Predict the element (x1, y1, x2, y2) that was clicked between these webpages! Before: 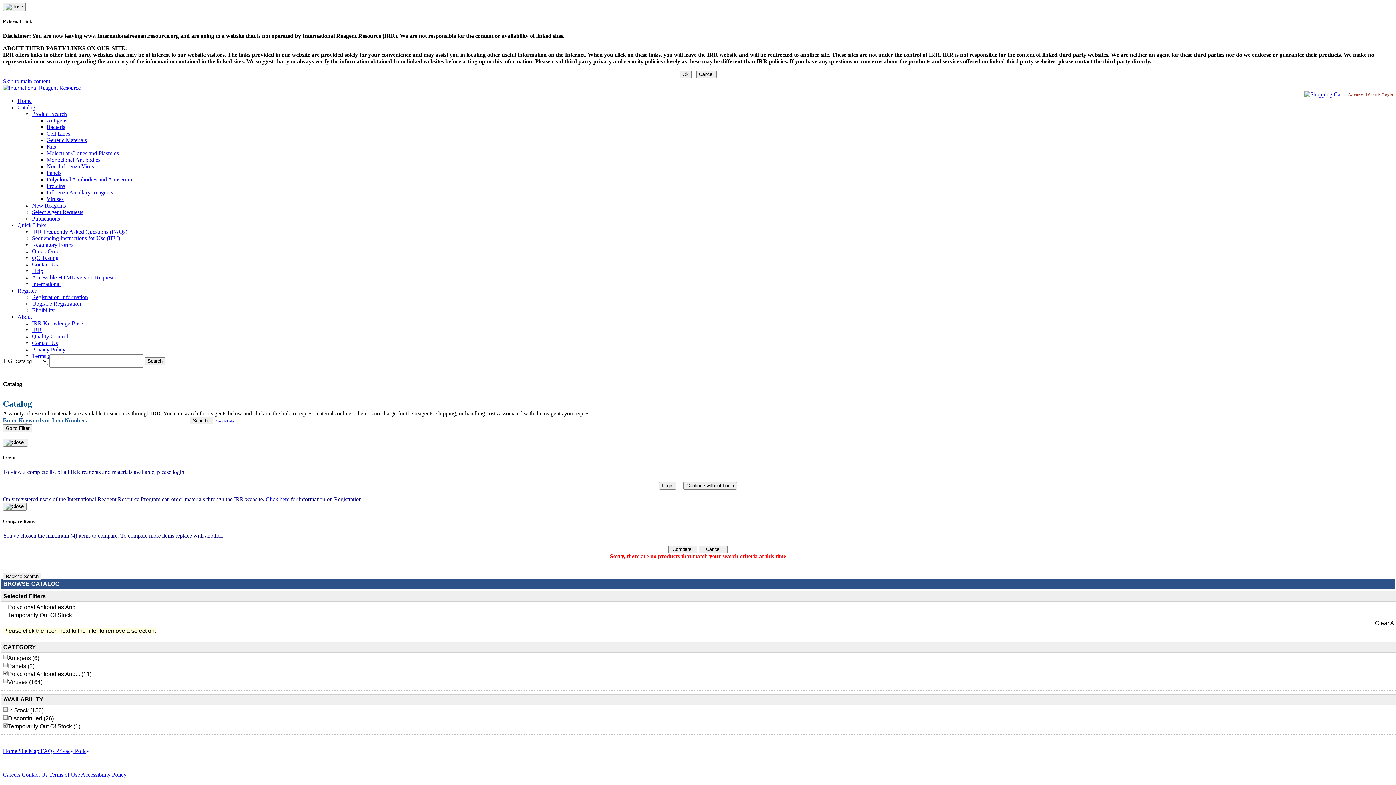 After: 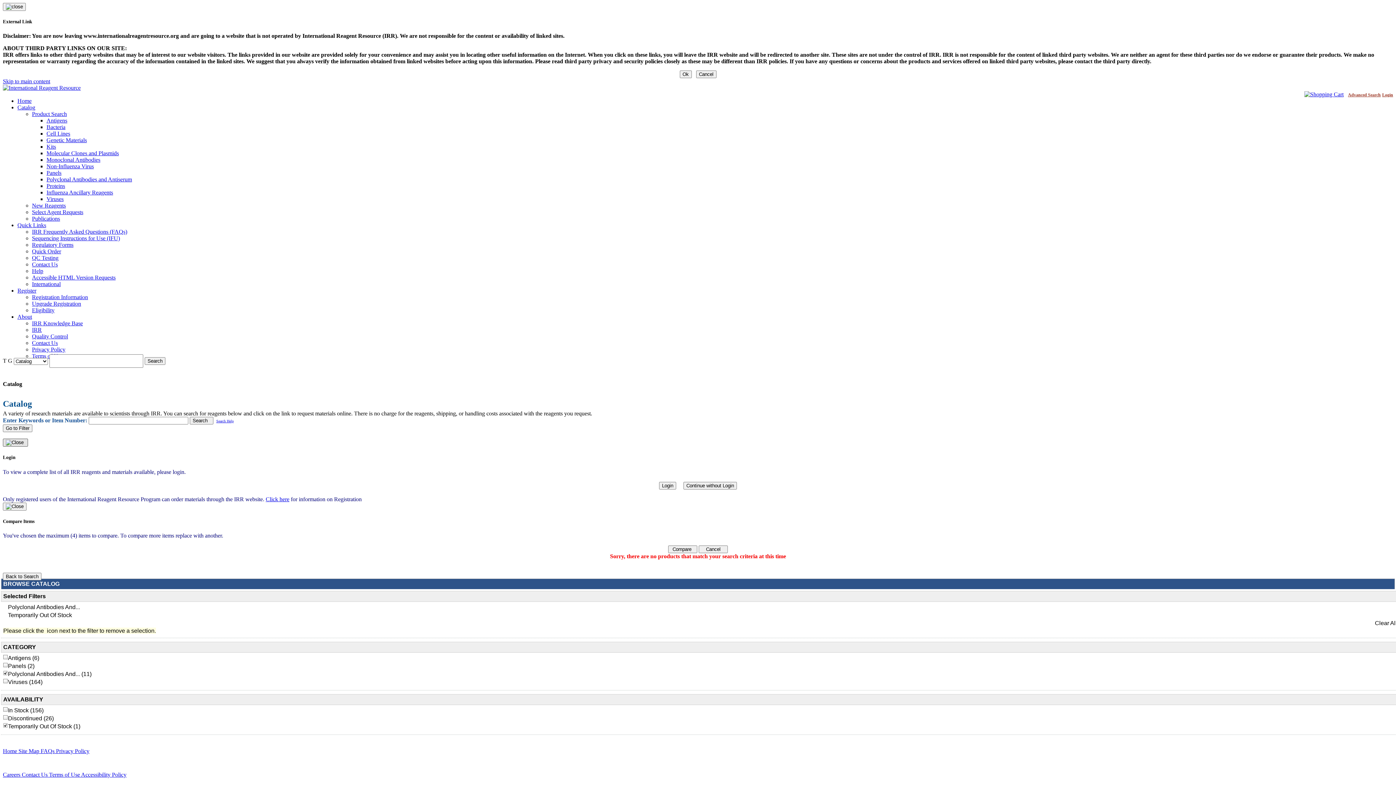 Action: bbox: (2, 439, 28, 447)